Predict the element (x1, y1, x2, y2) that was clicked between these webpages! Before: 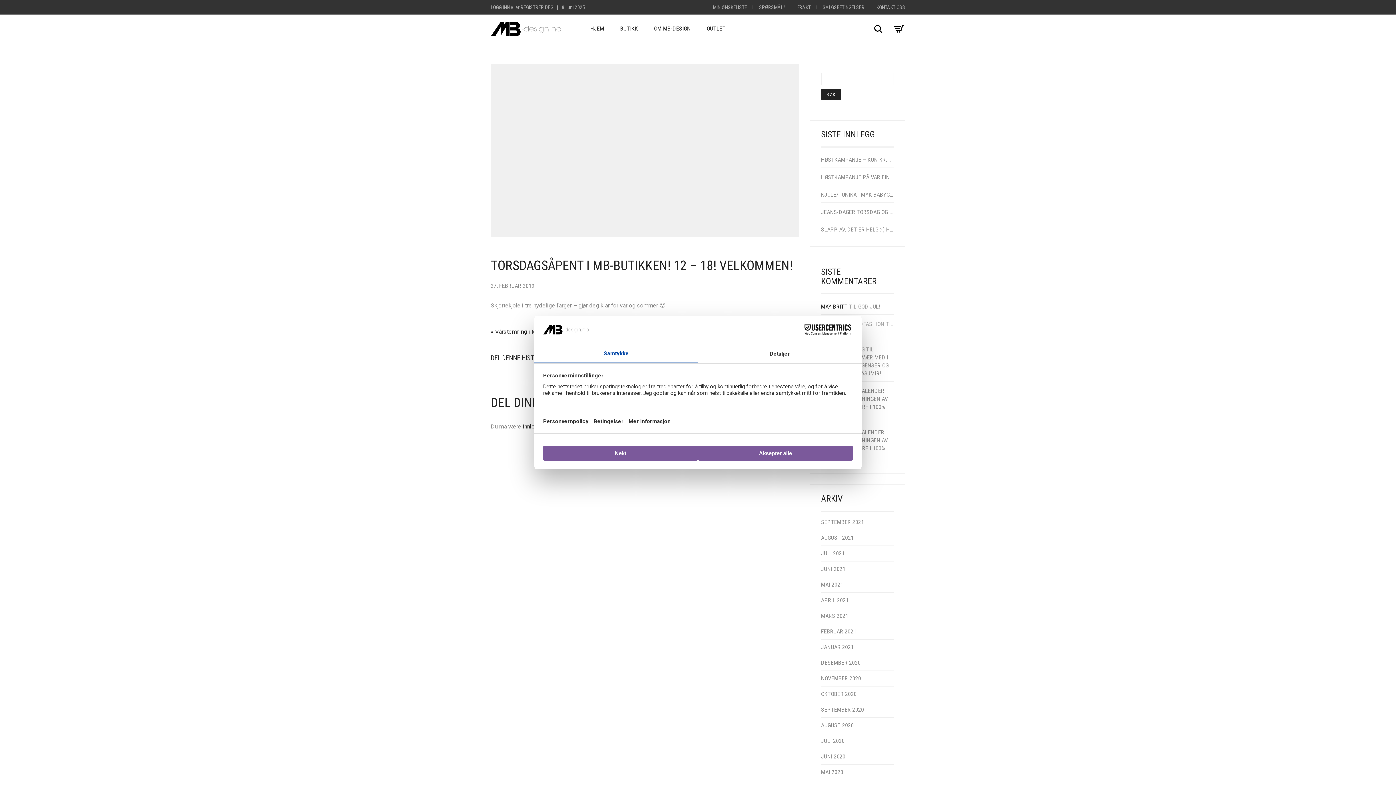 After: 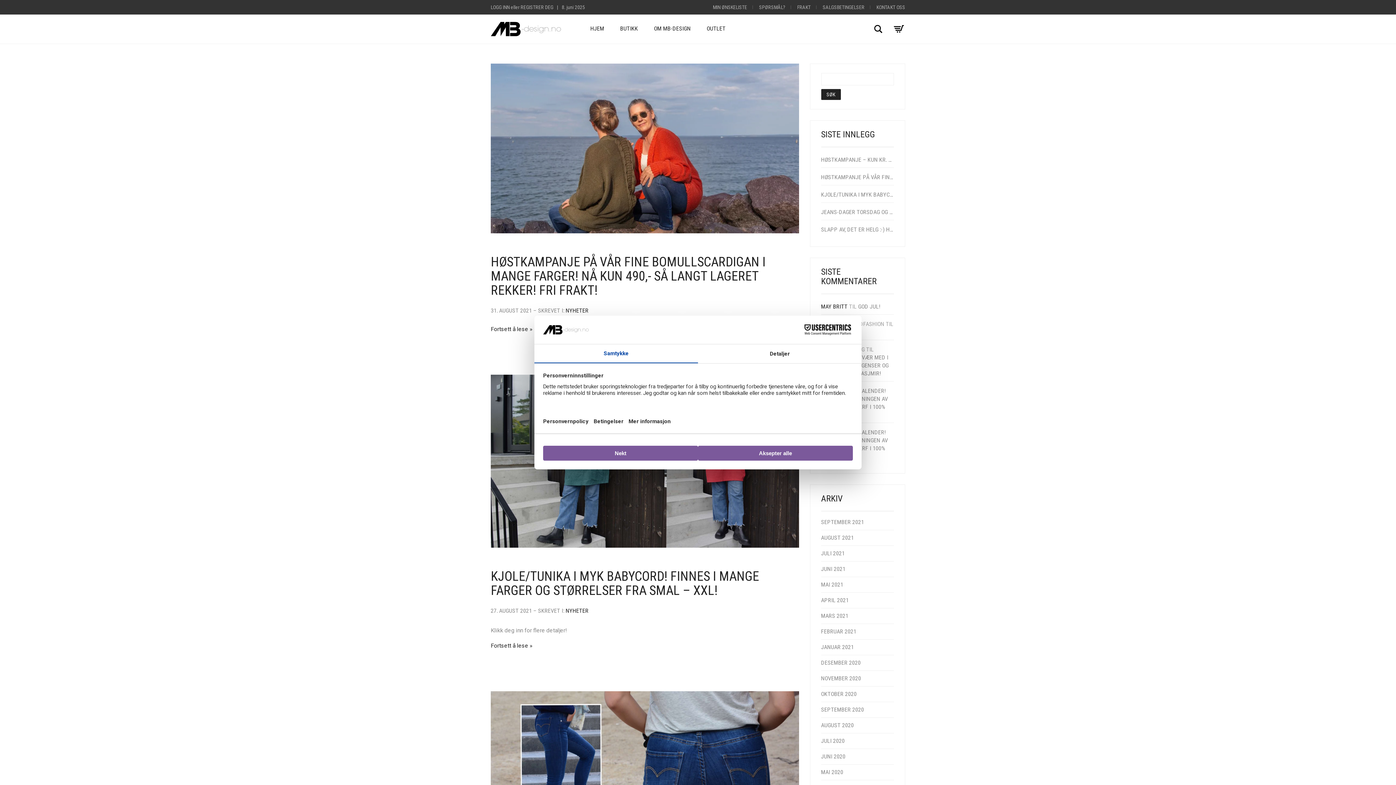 Action: bbox: (821, 534, 854, 541) label: AUGUST 2021